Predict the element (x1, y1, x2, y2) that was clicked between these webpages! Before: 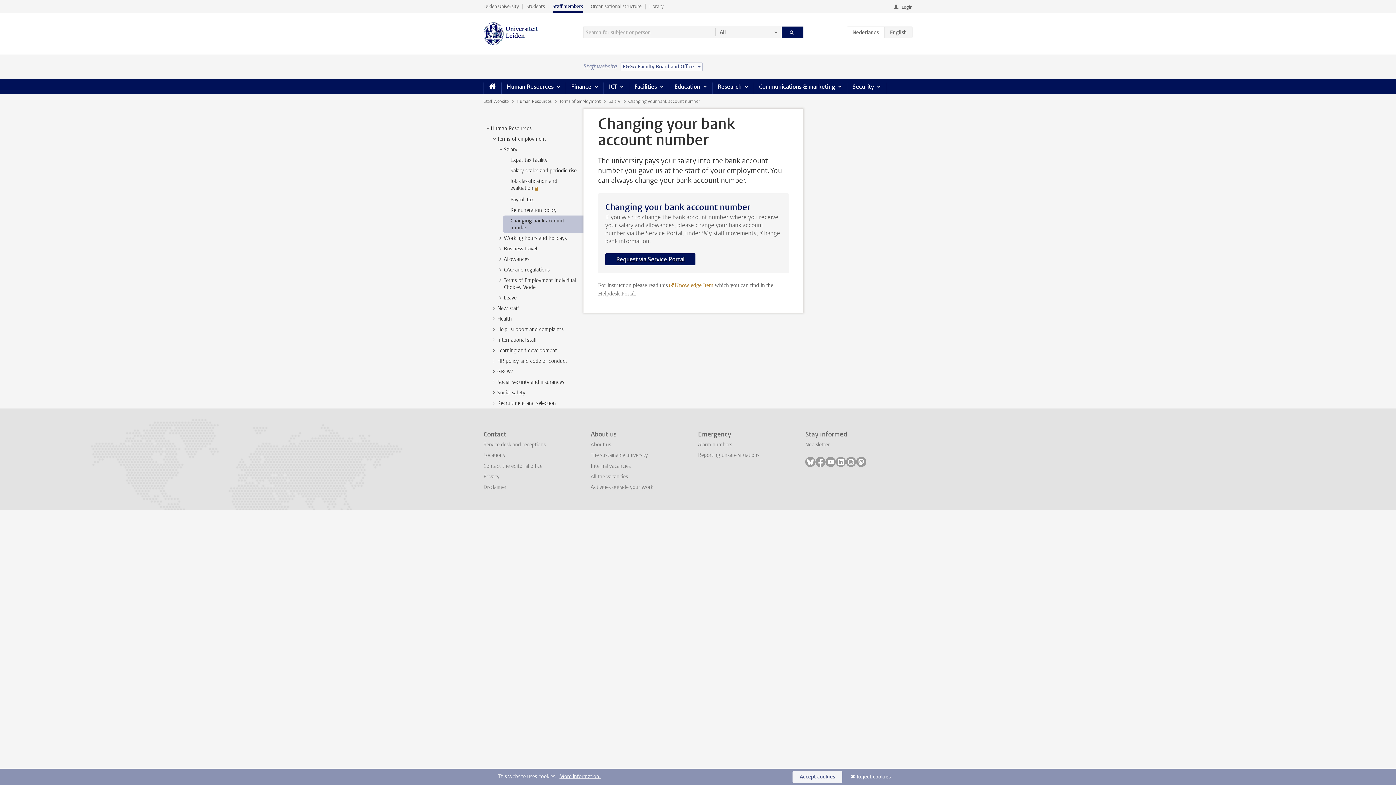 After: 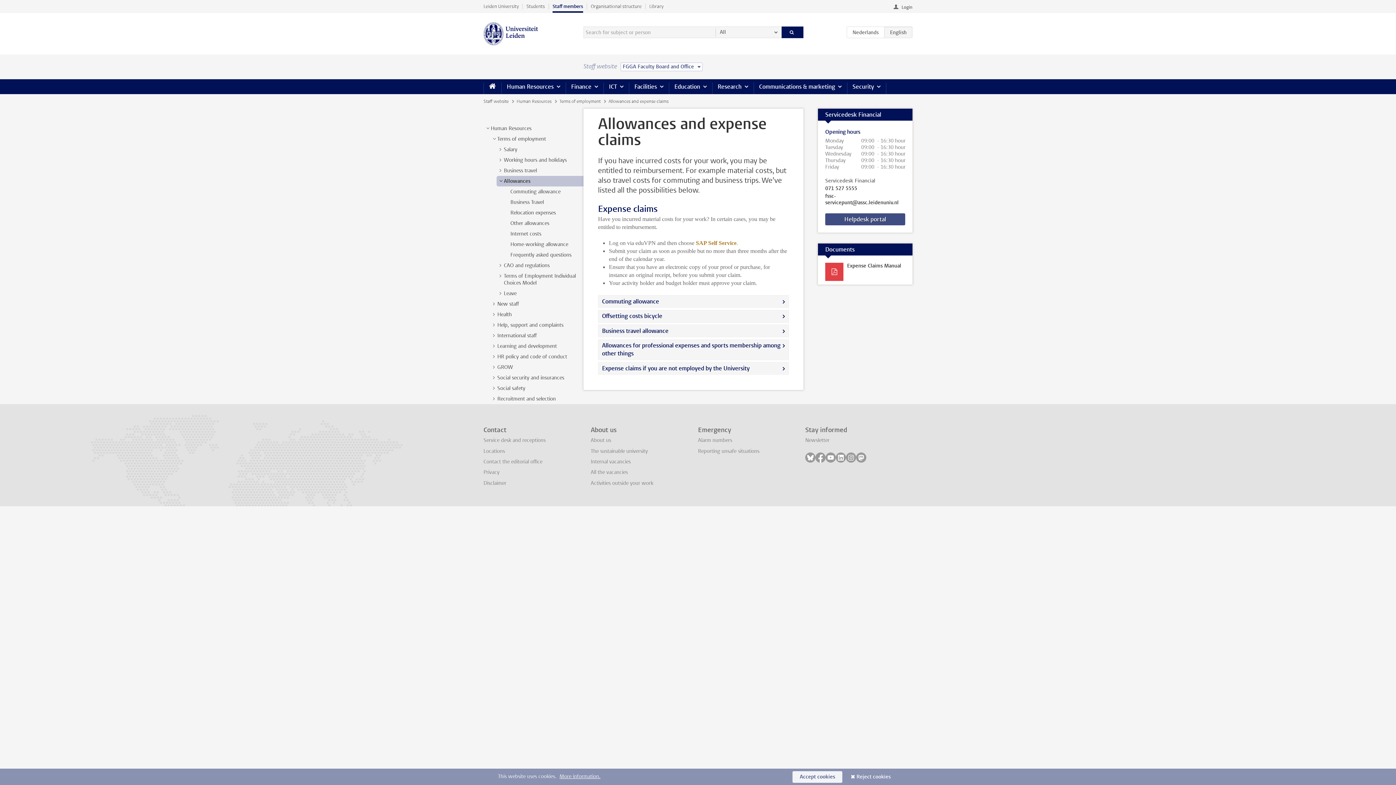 Action: label: Allowances bbox: (504, 255, 529, 262)